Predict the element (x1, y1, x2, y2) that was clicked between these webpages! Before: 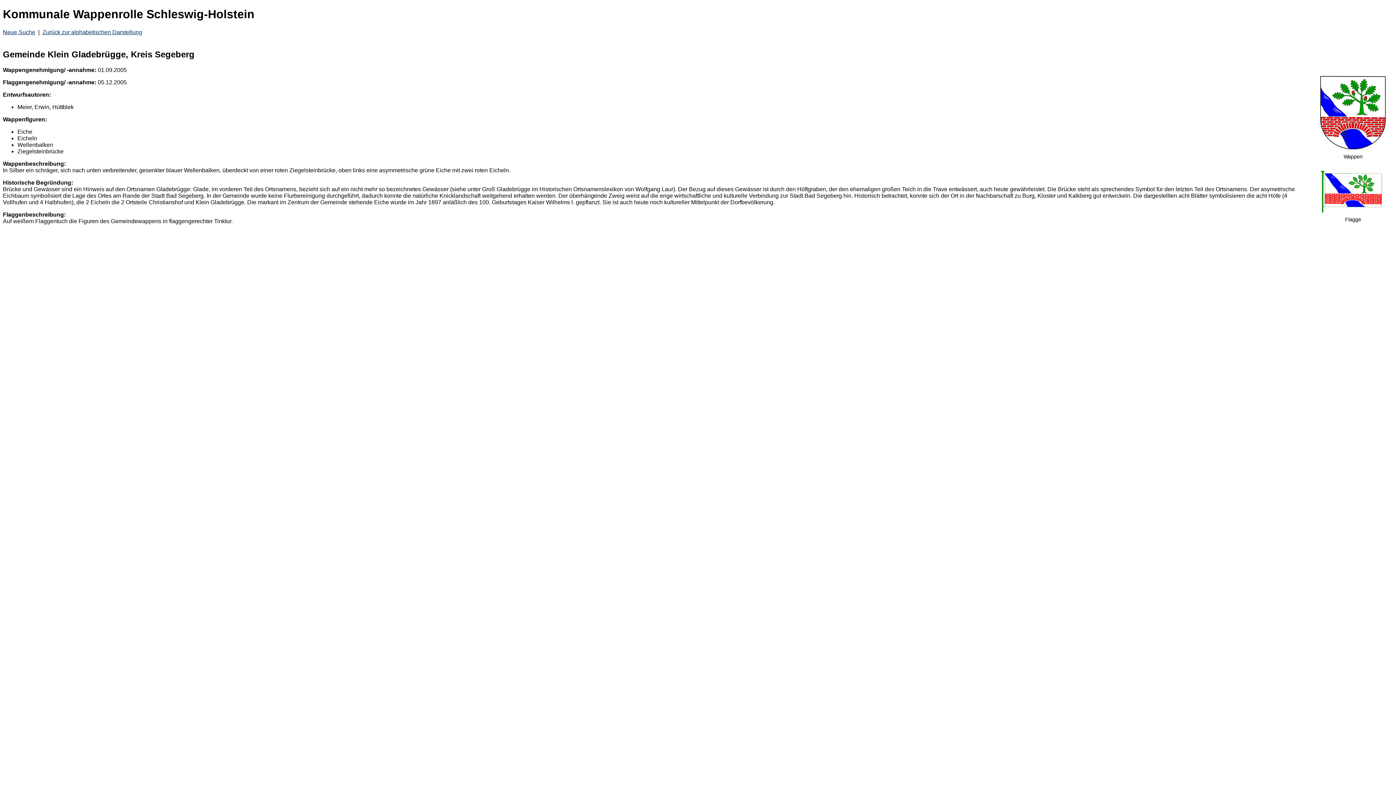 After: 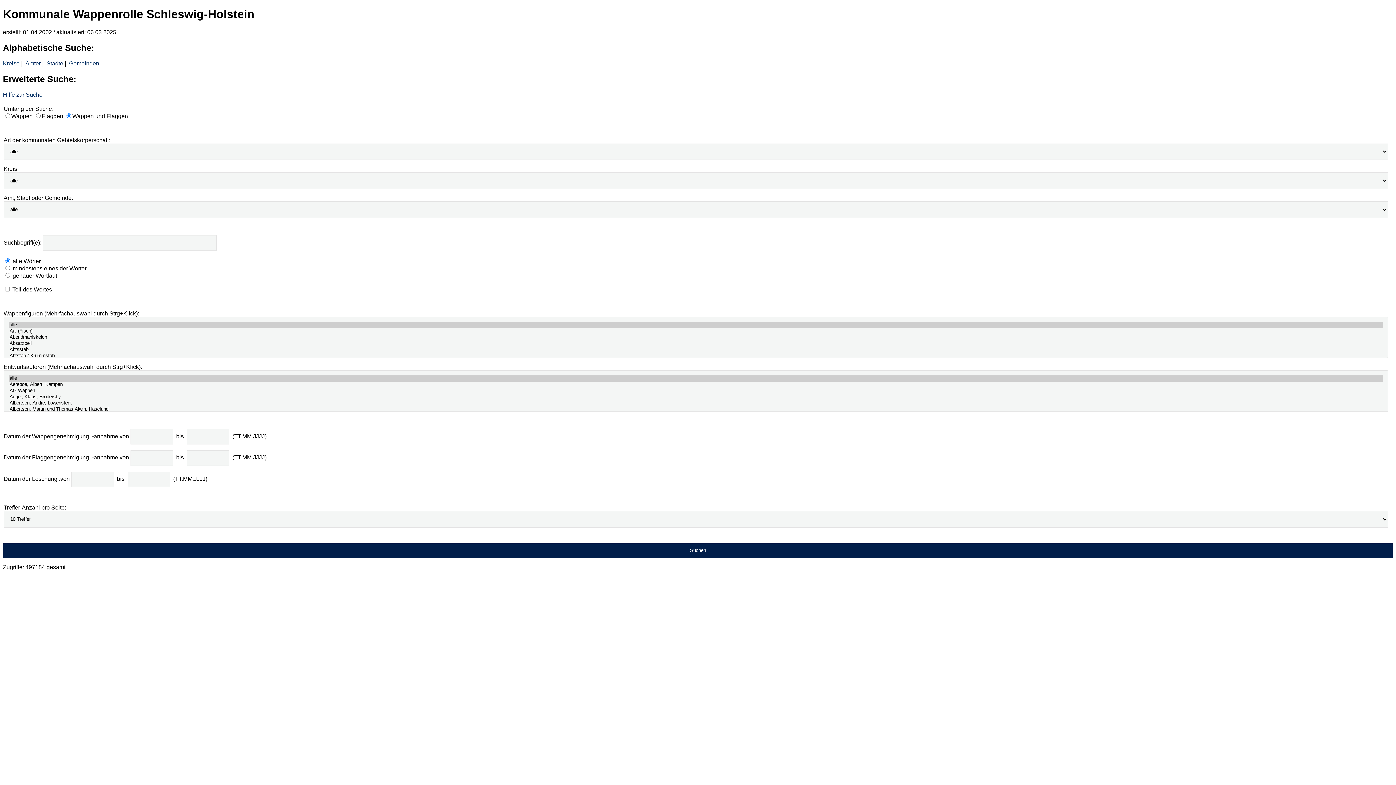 Action: bbox: (42, 29, 142, 35) label: Zurück zur alphabetischen Darstellung